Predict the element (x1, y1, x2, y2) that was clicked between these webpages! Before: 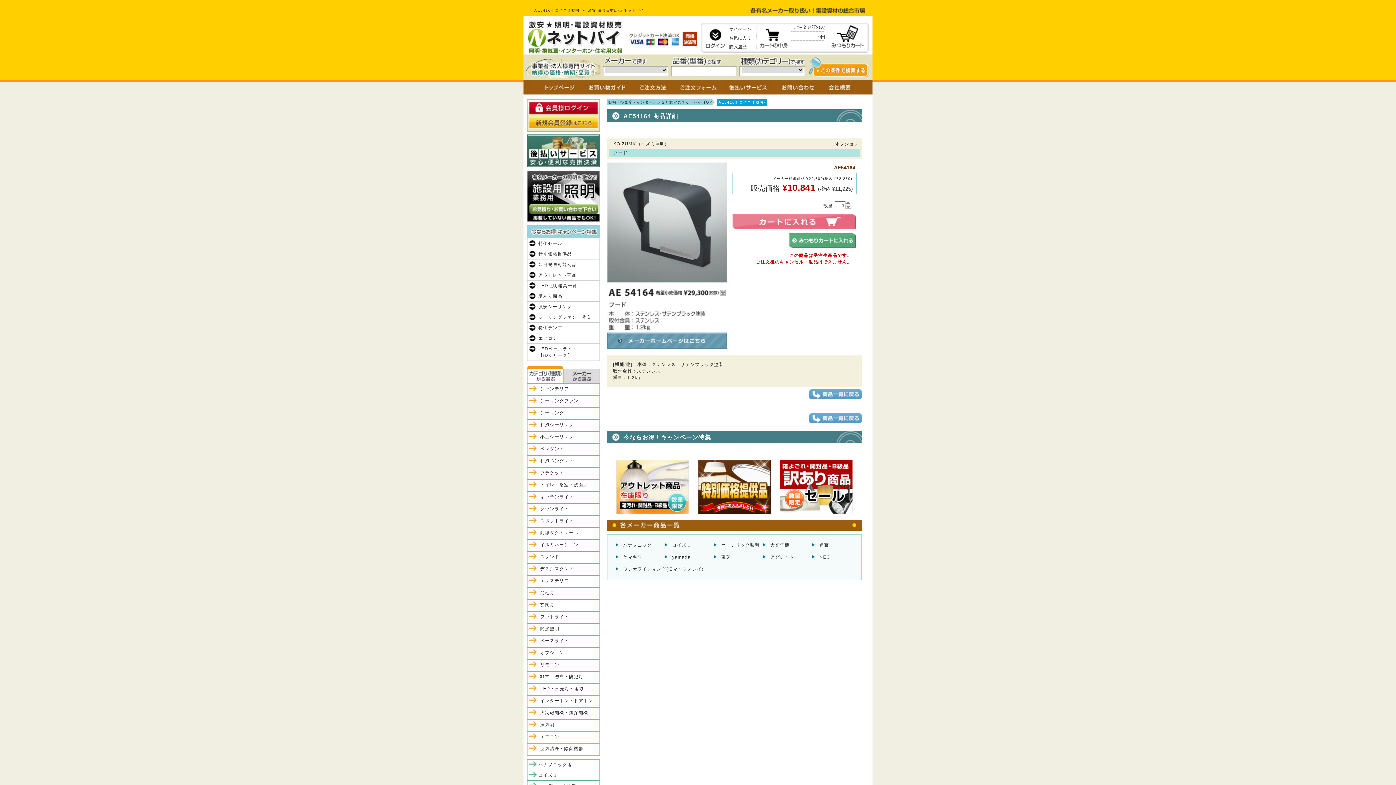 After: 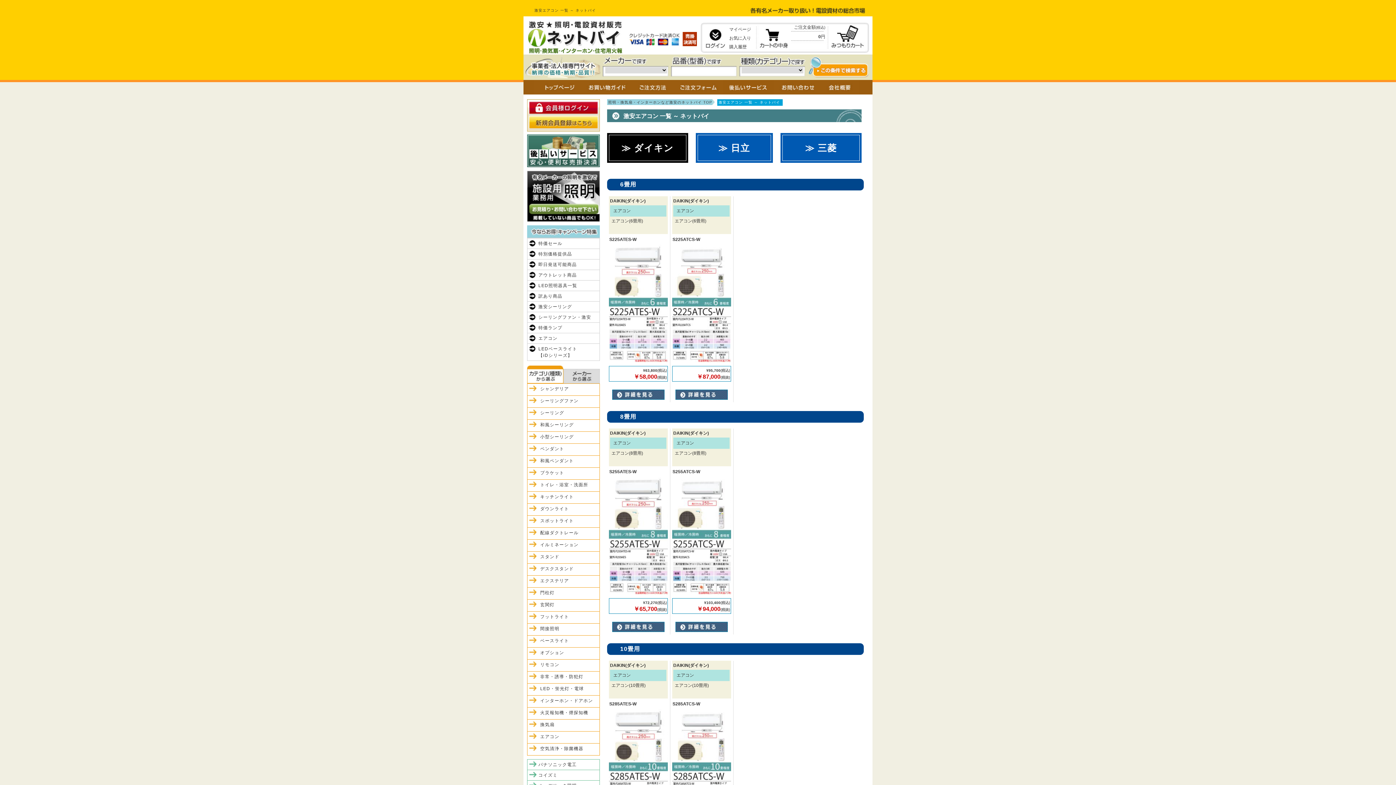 Action: label: エアコン bbox: (527, 732, 599, 743)